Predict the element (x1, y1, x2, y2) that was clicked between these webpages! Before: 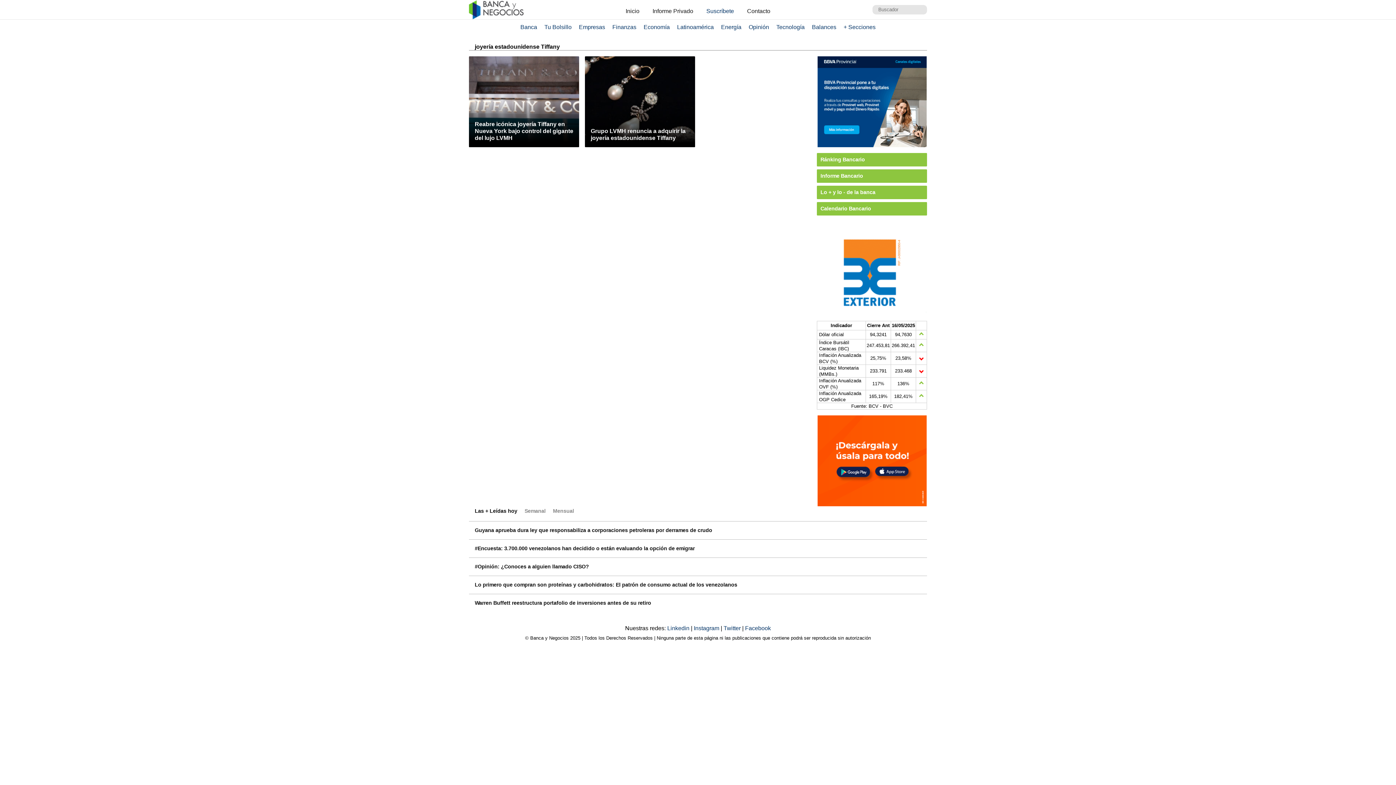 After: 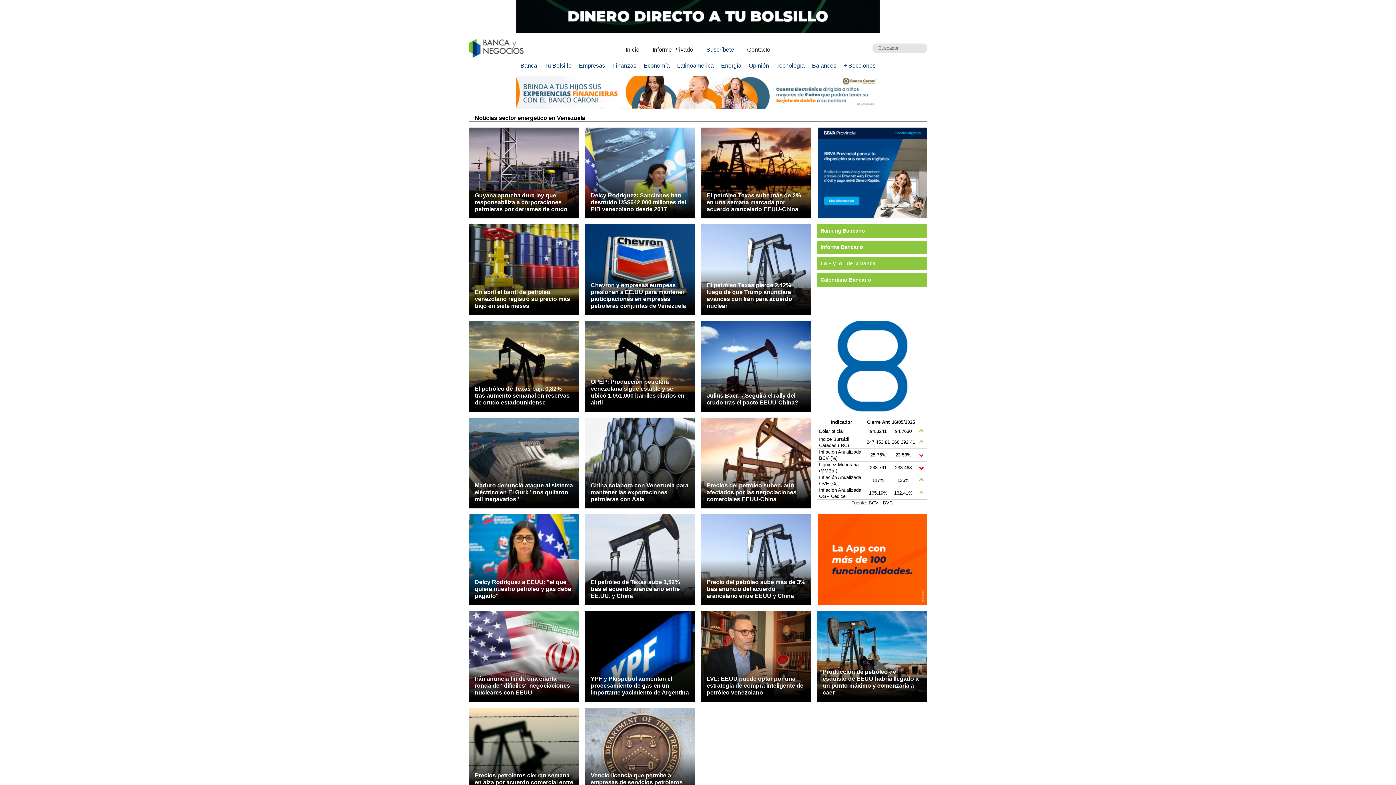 Action: bbox: (718, 24, 744, 30) label: Energía